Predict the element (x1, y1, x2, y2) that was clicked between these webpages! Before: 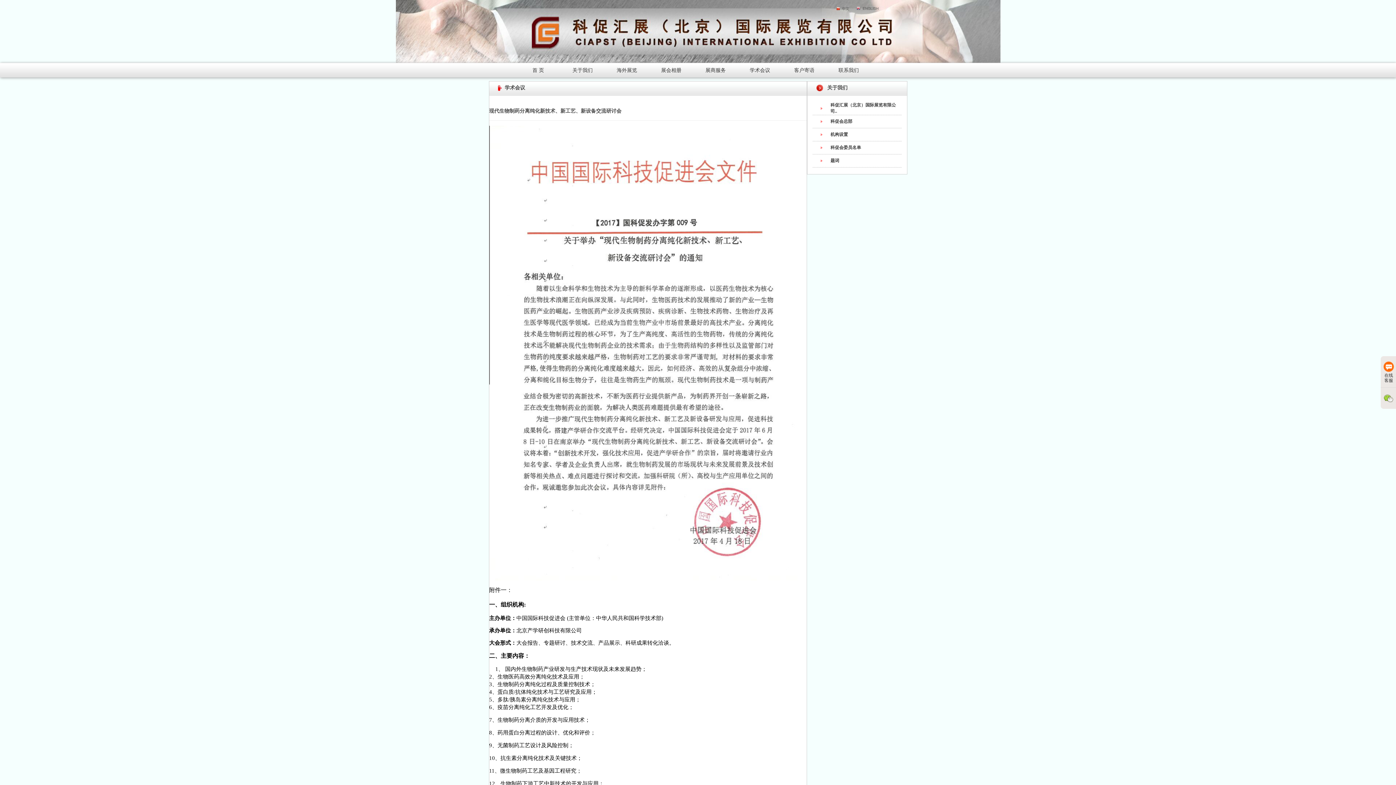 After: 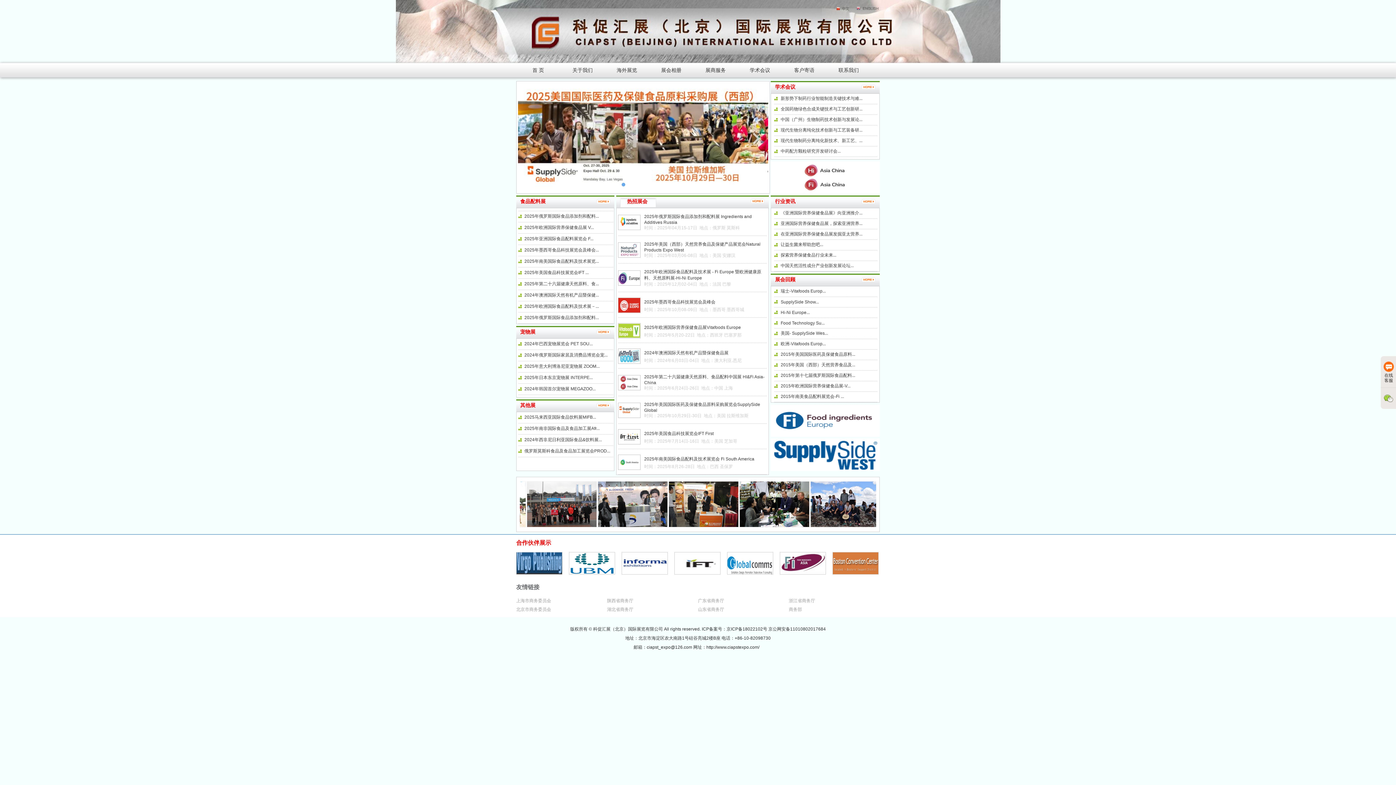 Action: bbox: (1381, 356, 1396, 387) label: 在线客服